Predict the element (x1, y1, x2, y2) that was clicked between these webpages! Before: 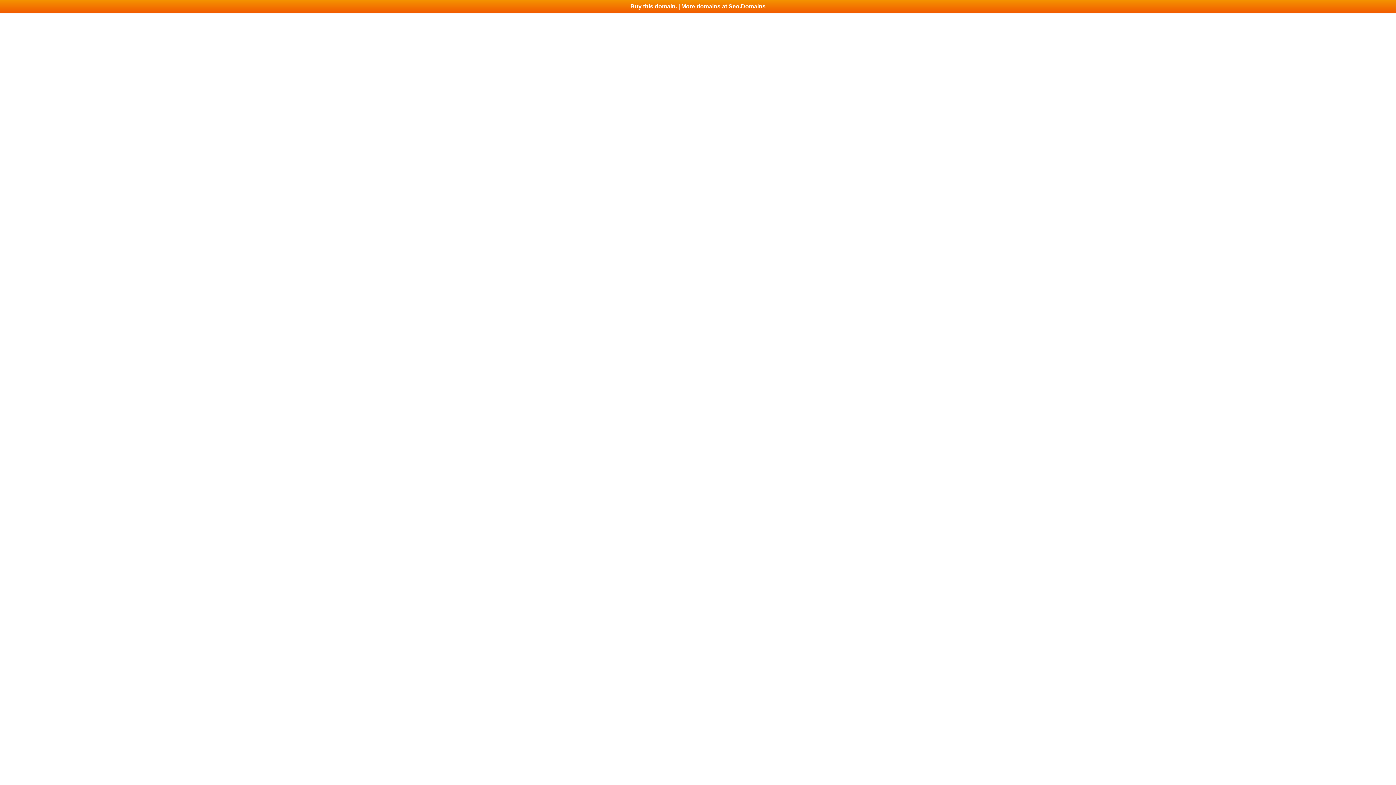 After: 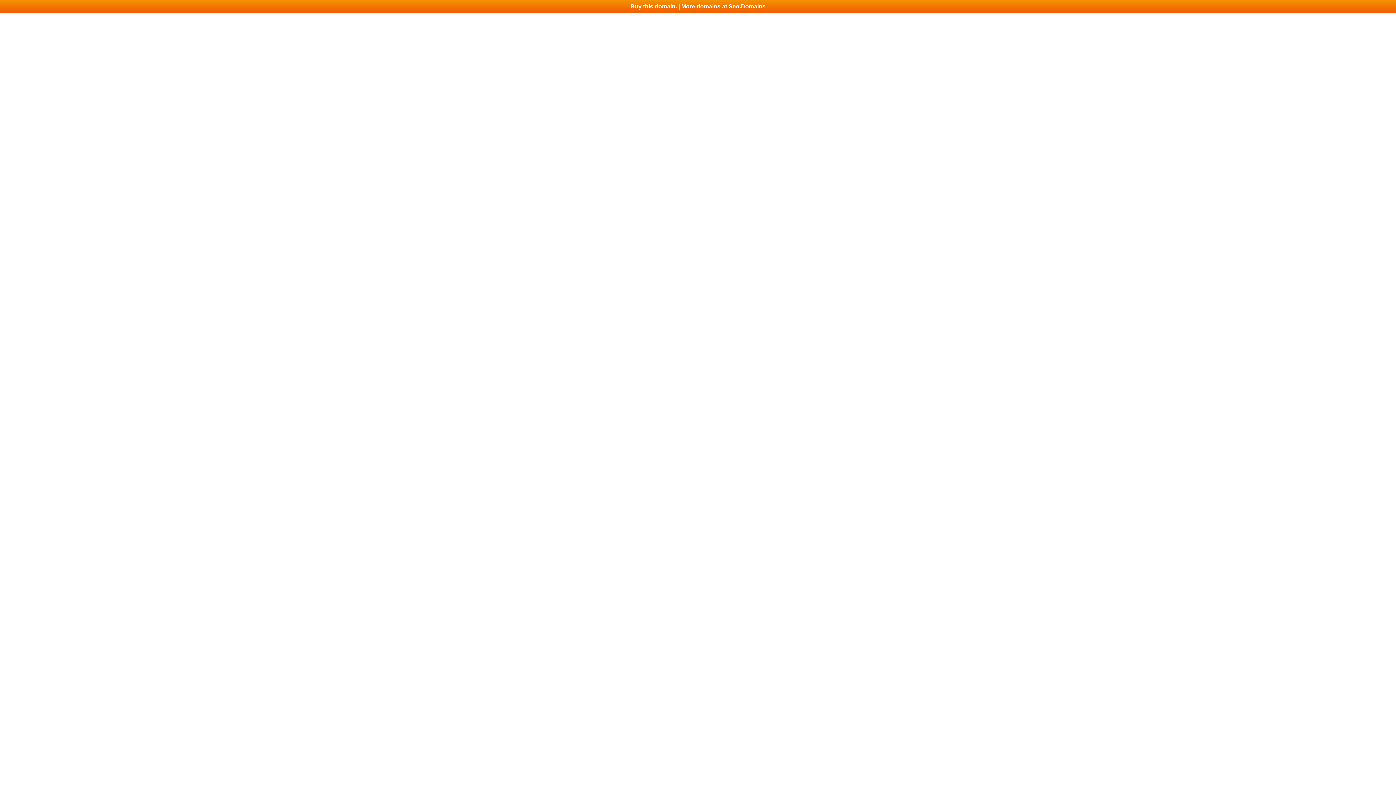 Action: label: Buy this domain. | More domains at Seo.Domains bbox: (0, 0, 1396, 13)